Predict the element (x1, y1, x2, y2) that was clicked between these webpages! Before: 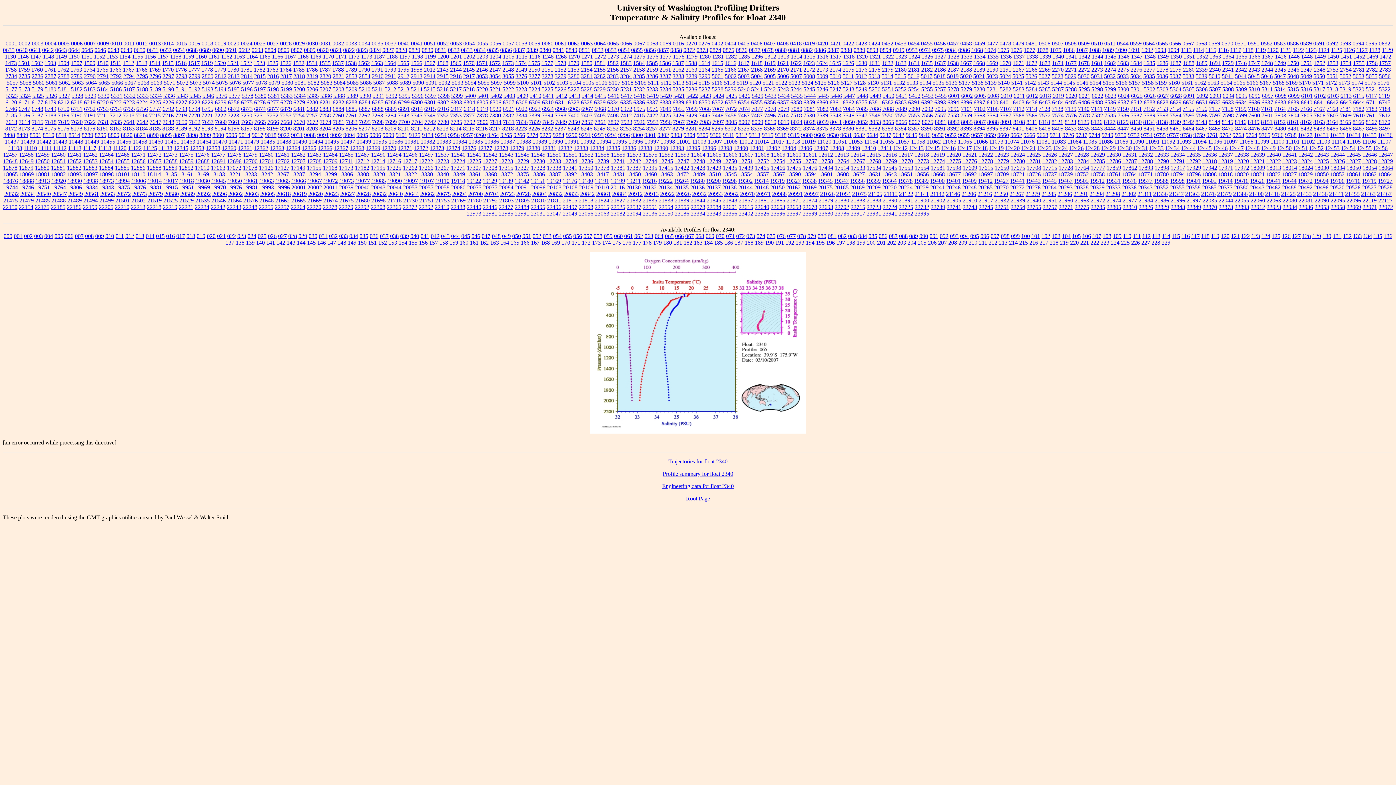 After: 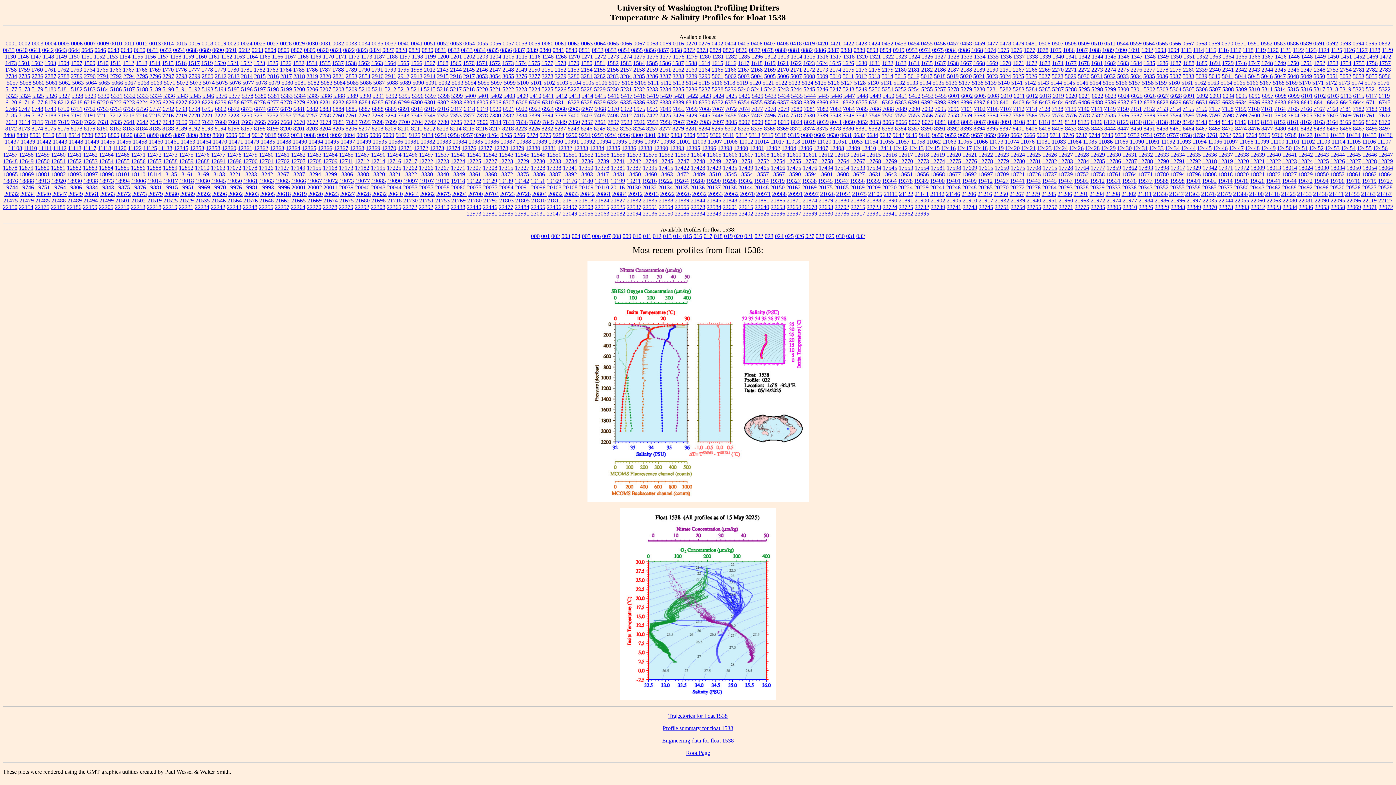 Action: bbox: (345, 59, 356, 66) label: 1538